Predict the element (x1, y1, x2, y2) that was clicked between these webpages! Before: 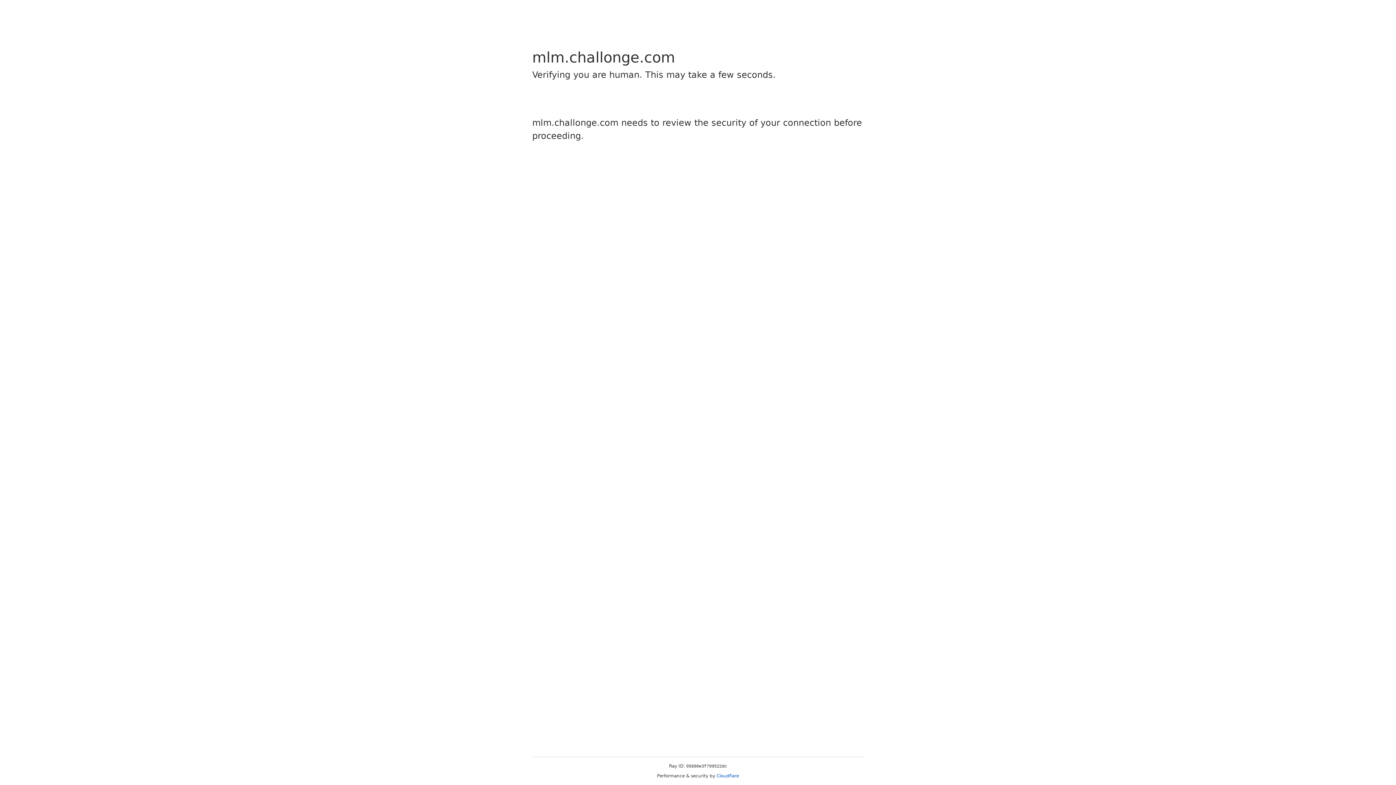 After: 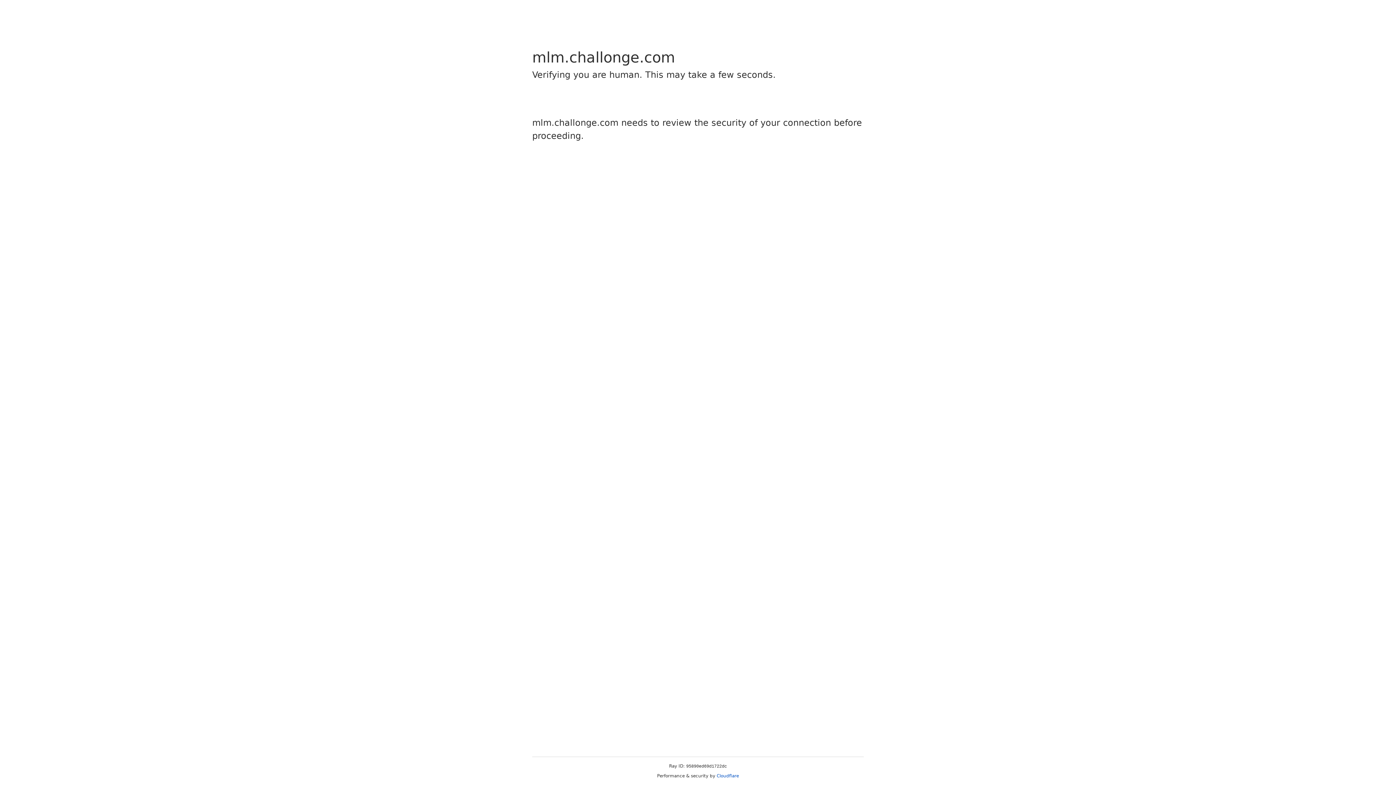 Action: label: Cloudflare bbox: (716, 773, 739, 778)